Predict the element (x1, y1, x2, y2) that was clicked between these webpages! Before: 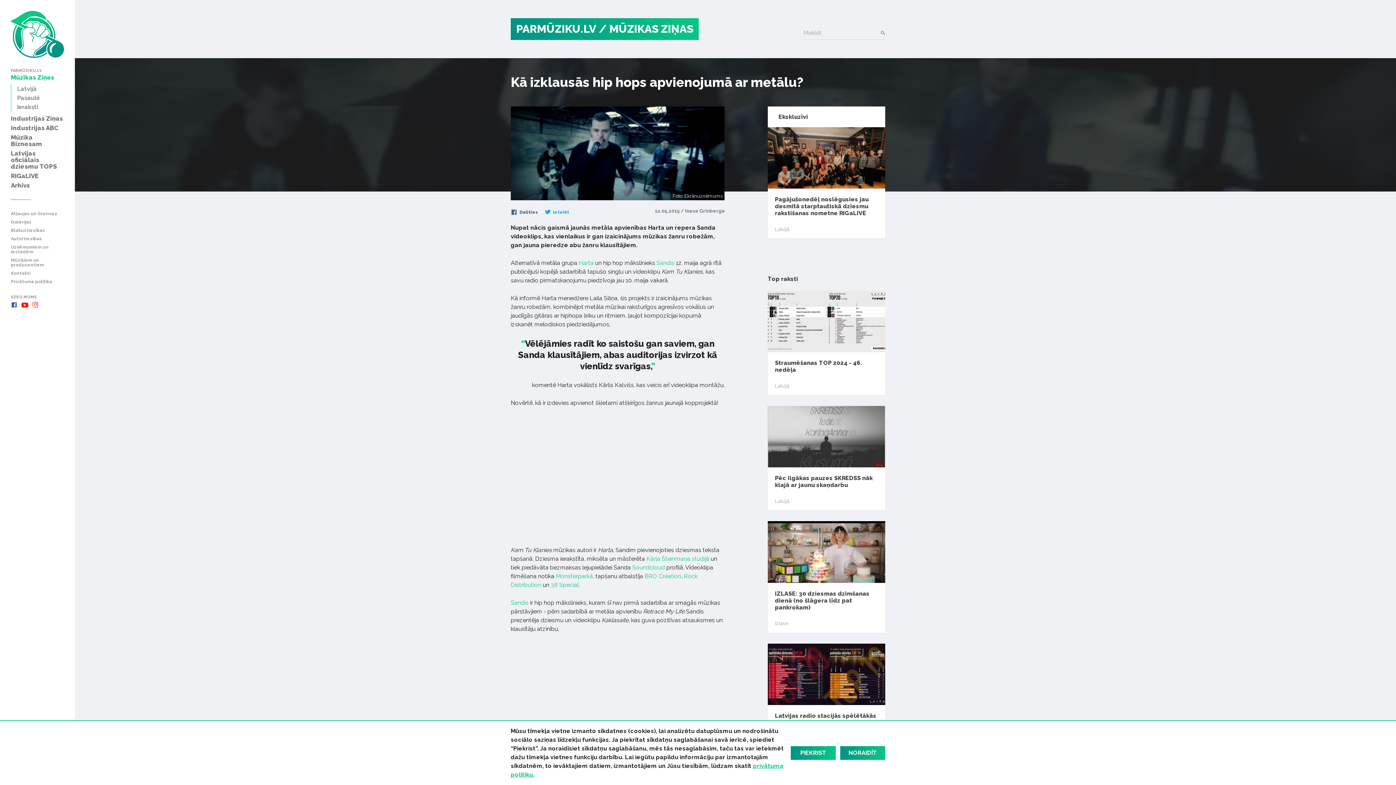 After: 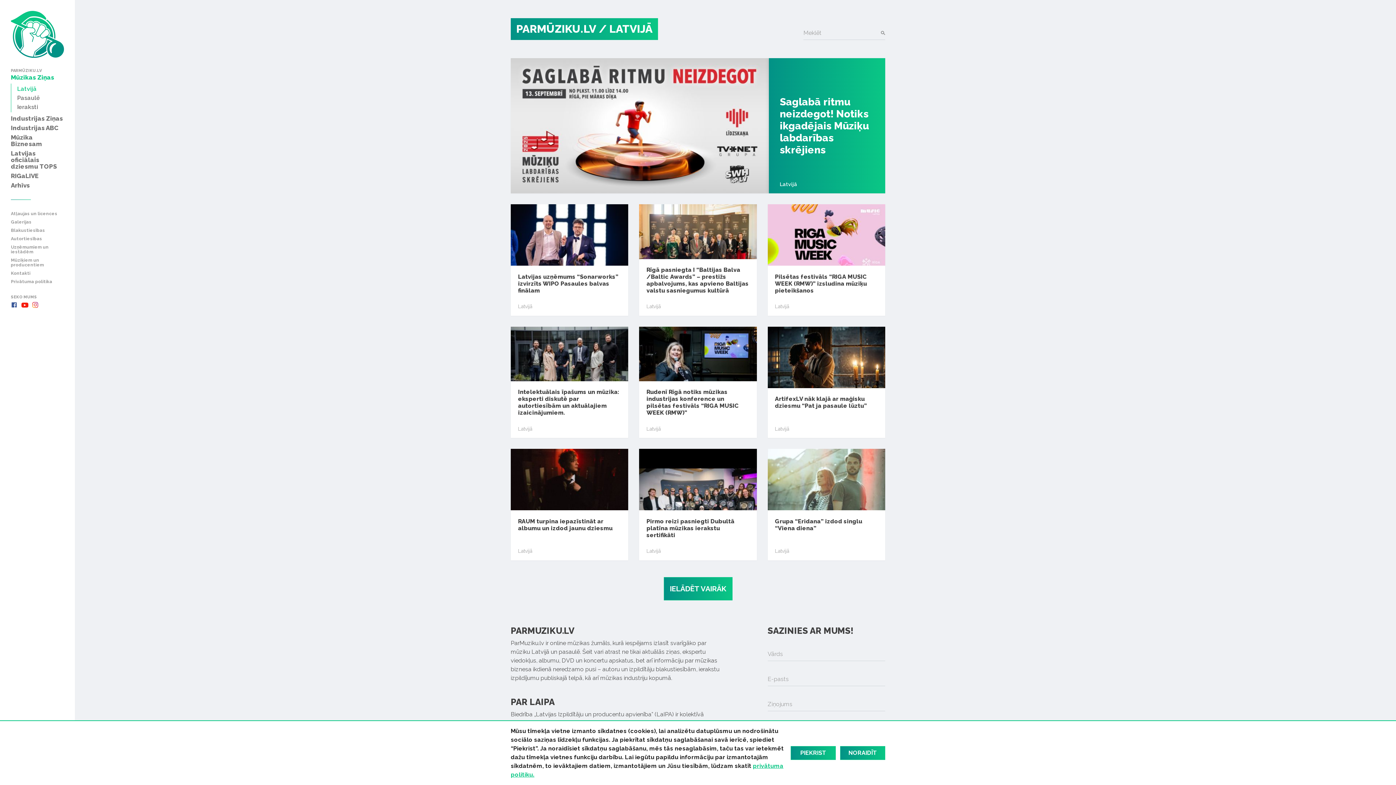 Action: label: Latvijā bbox: (775, 383, 789, 389)